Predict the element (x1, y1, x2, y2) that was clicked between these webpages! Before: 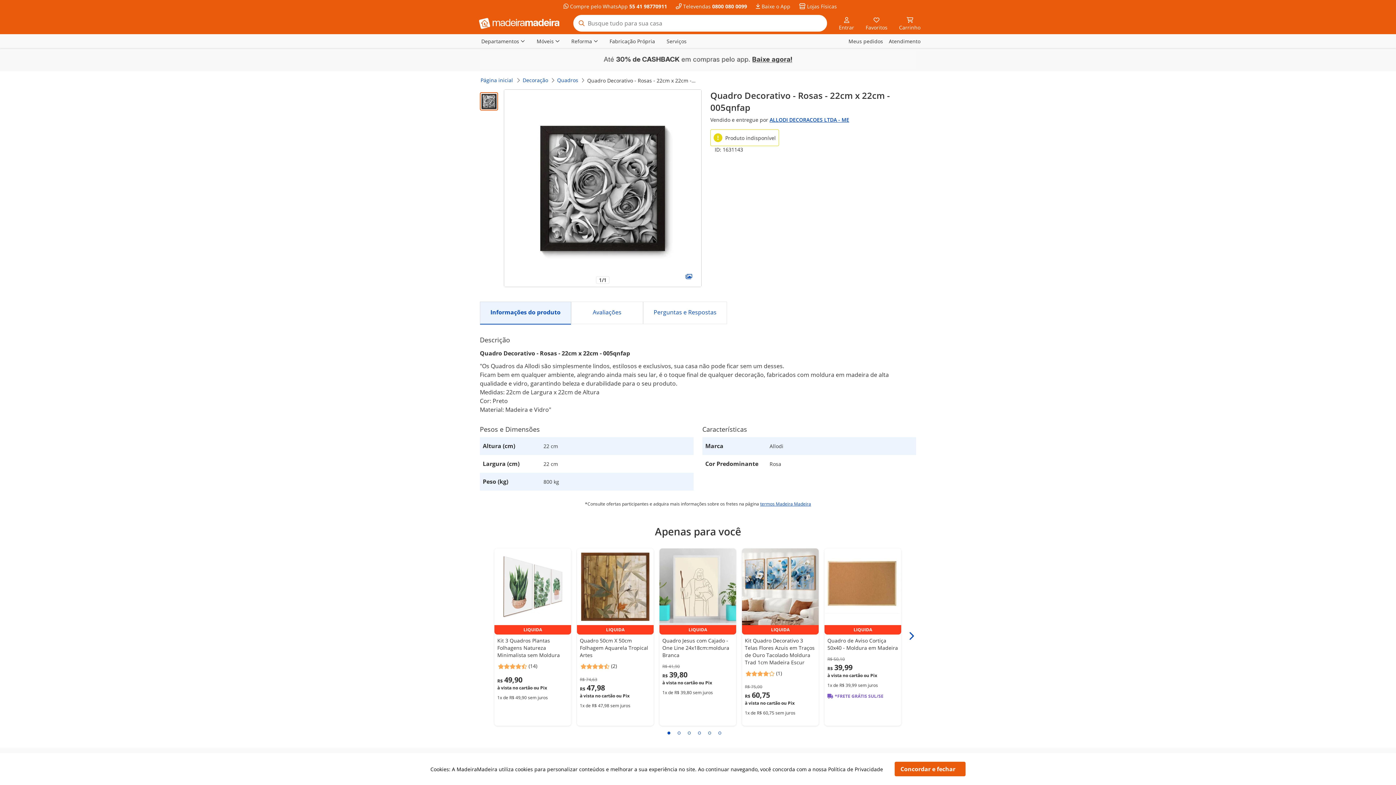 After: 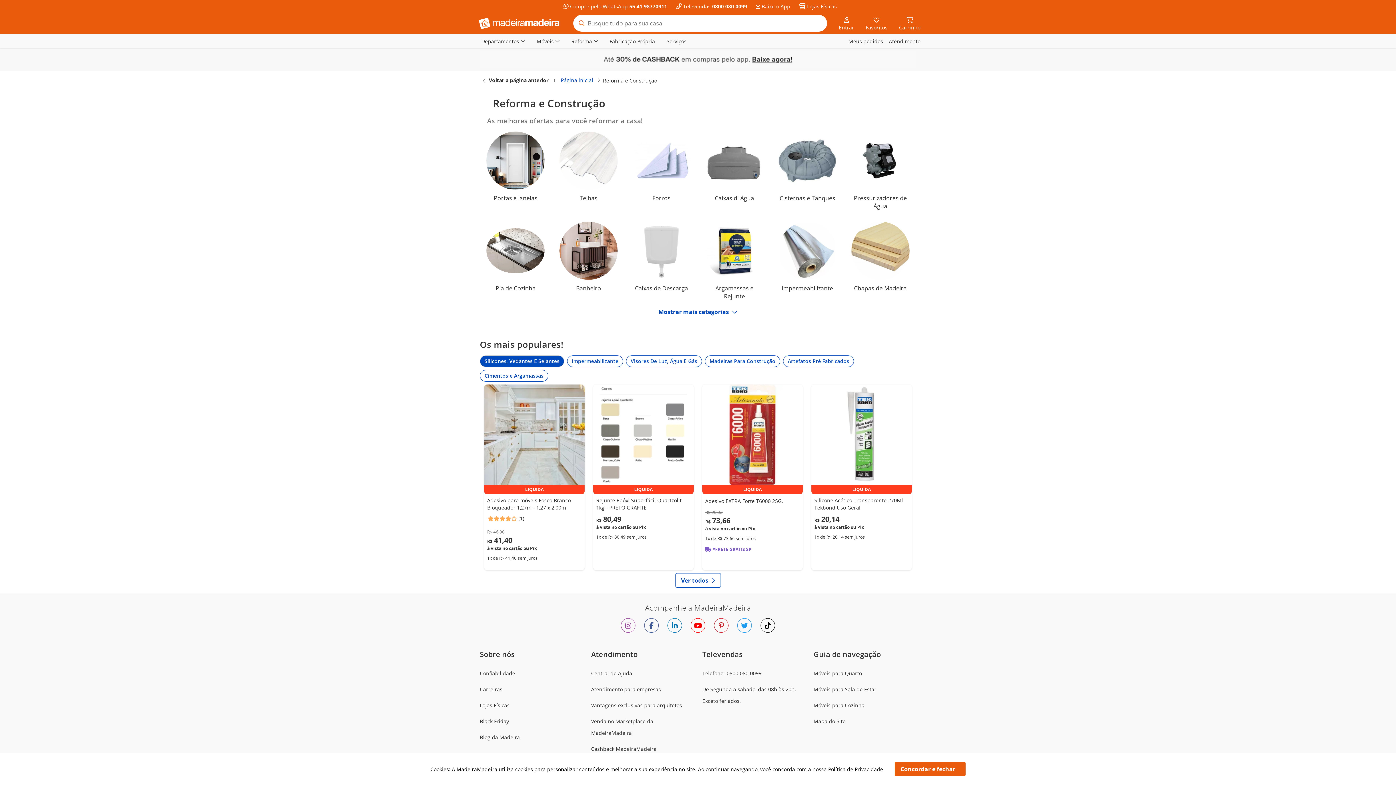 Action: label: Reforma bbox: (571, 37, 592, 45)